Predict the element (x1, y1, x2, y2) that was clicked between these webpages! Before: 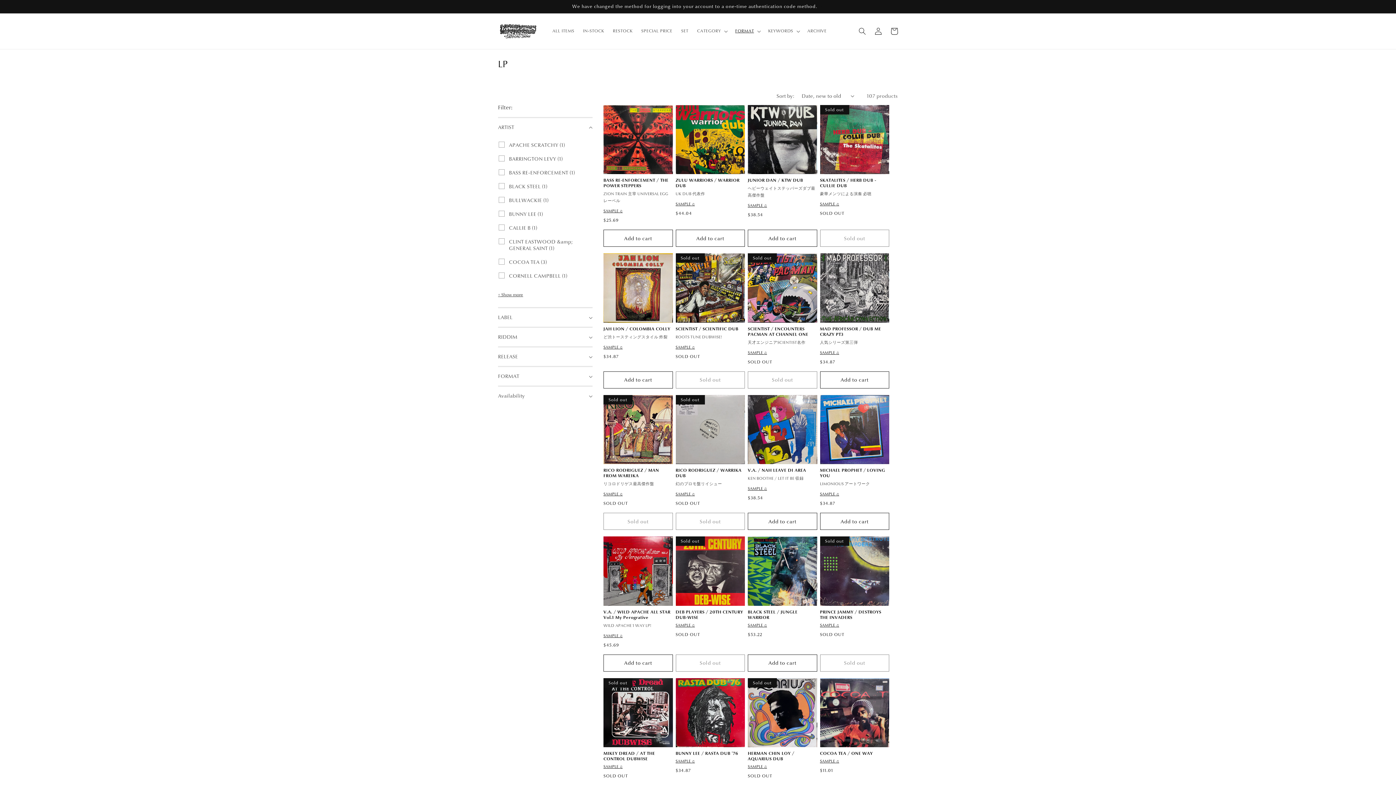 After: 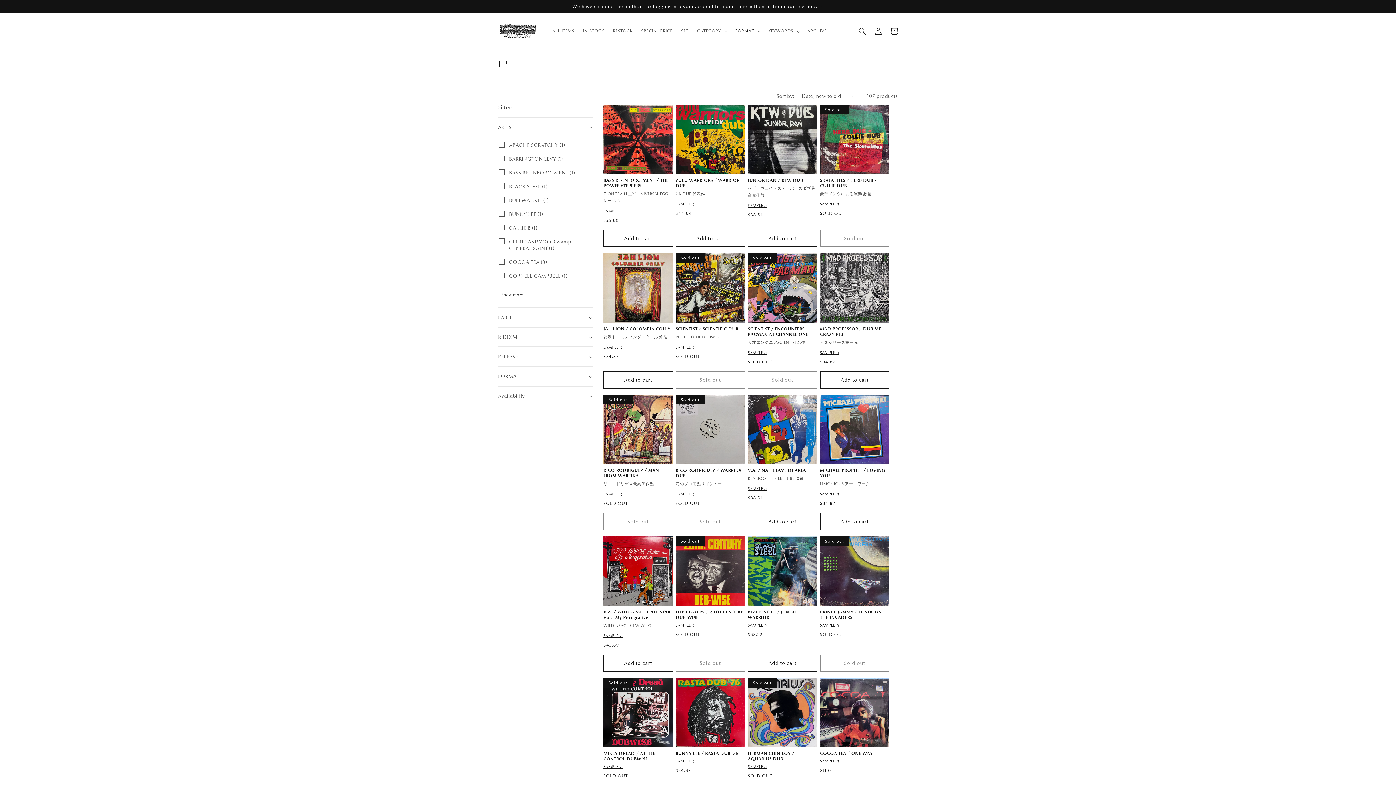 Action: label: SAMPLE ♫ bbox: (603, 344, 622, 349)